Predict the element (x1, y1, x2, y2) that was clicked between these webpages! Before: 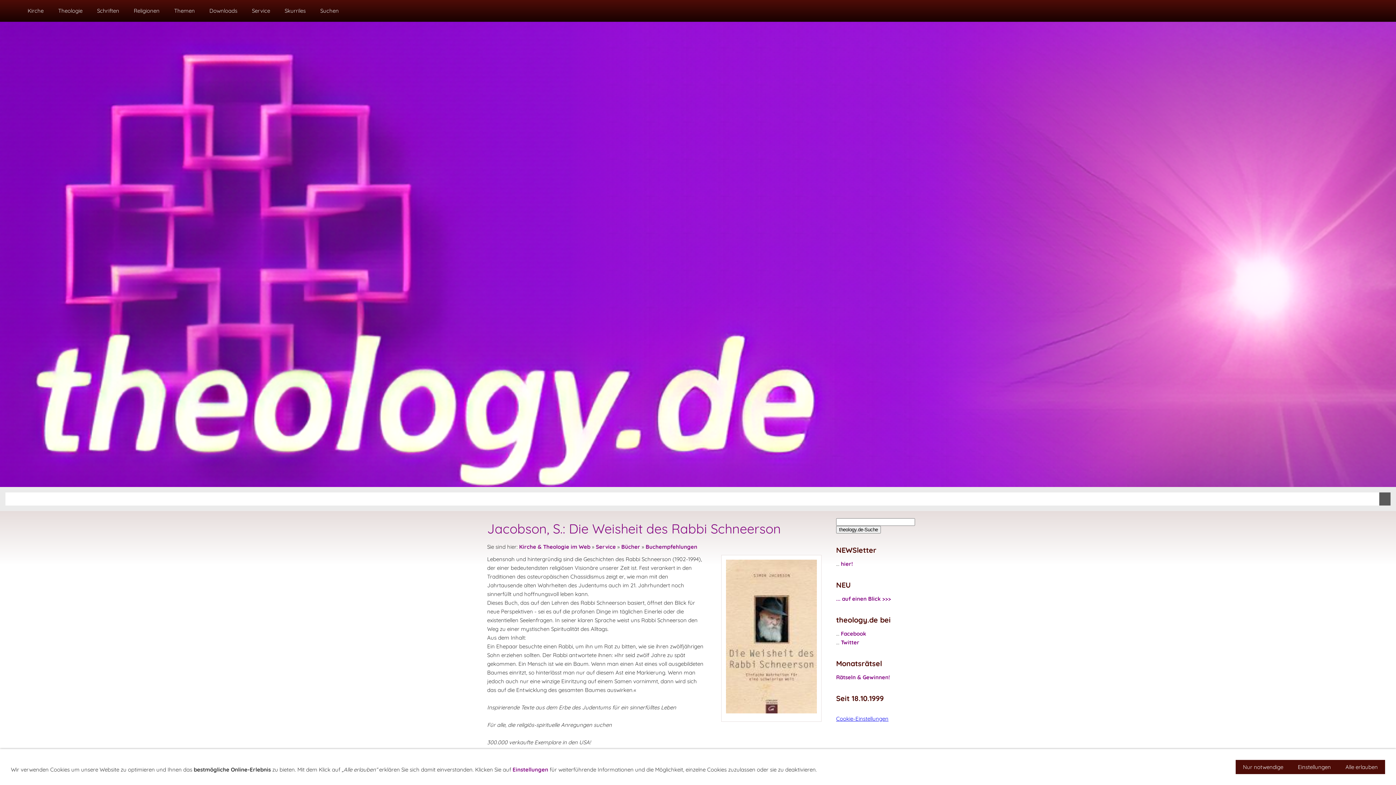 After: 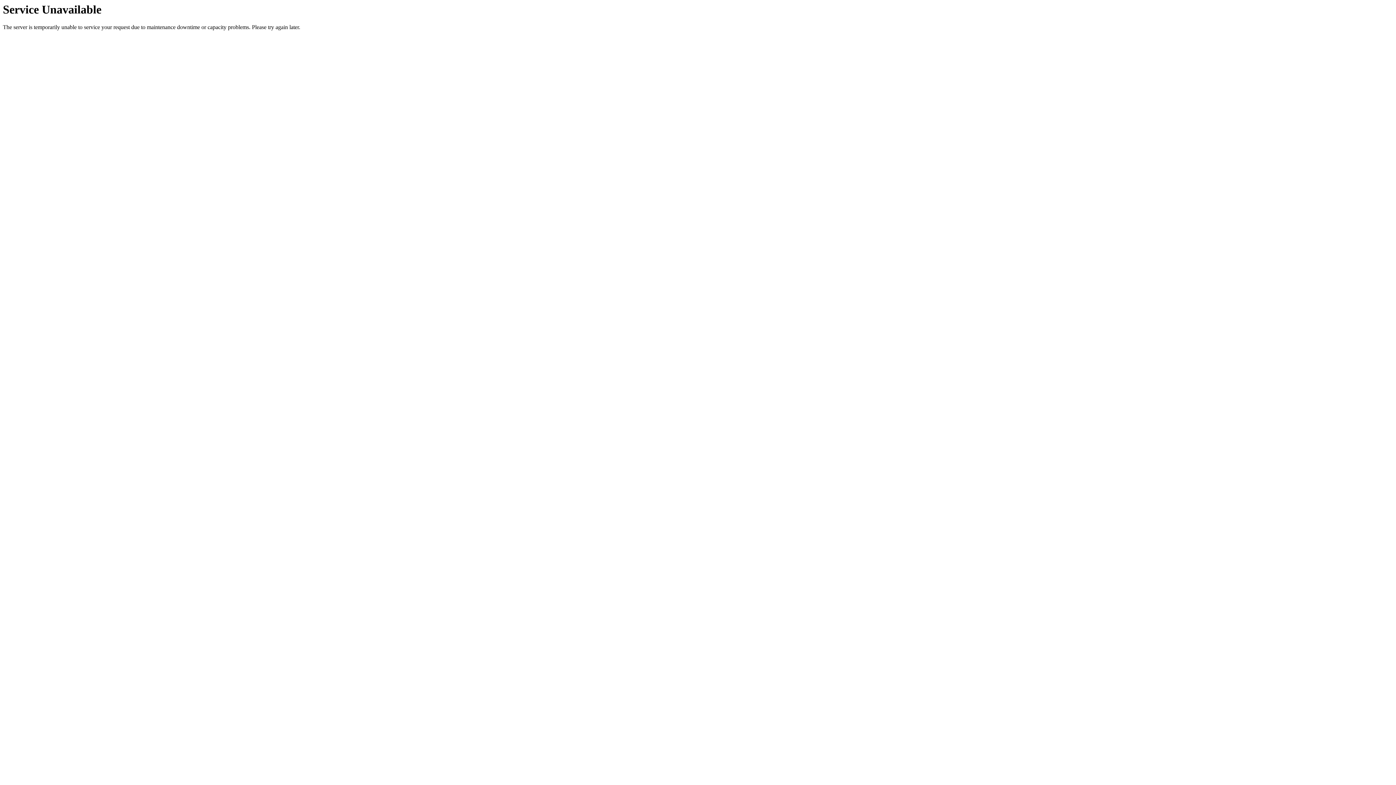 Action: bbox: (202, 0, 244, 21) label: Downloads